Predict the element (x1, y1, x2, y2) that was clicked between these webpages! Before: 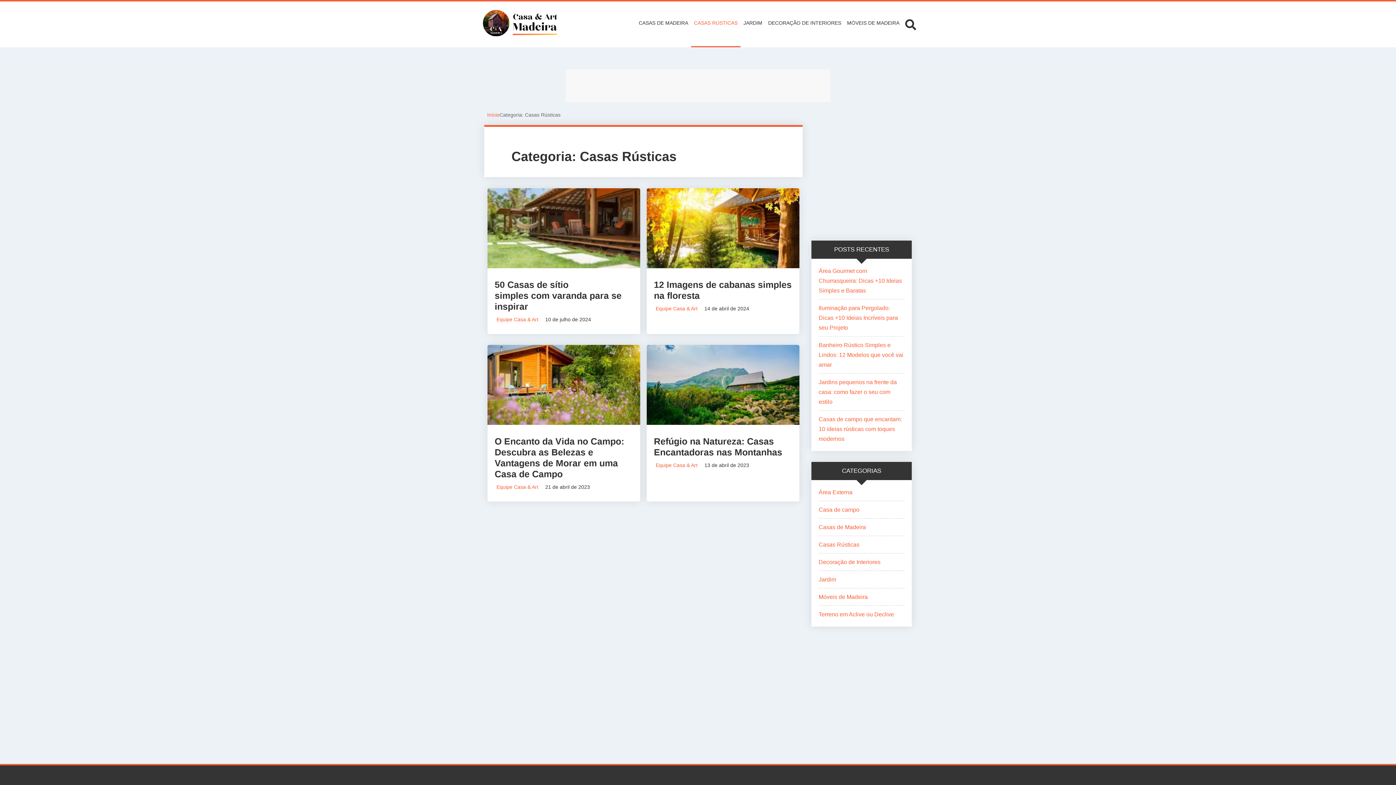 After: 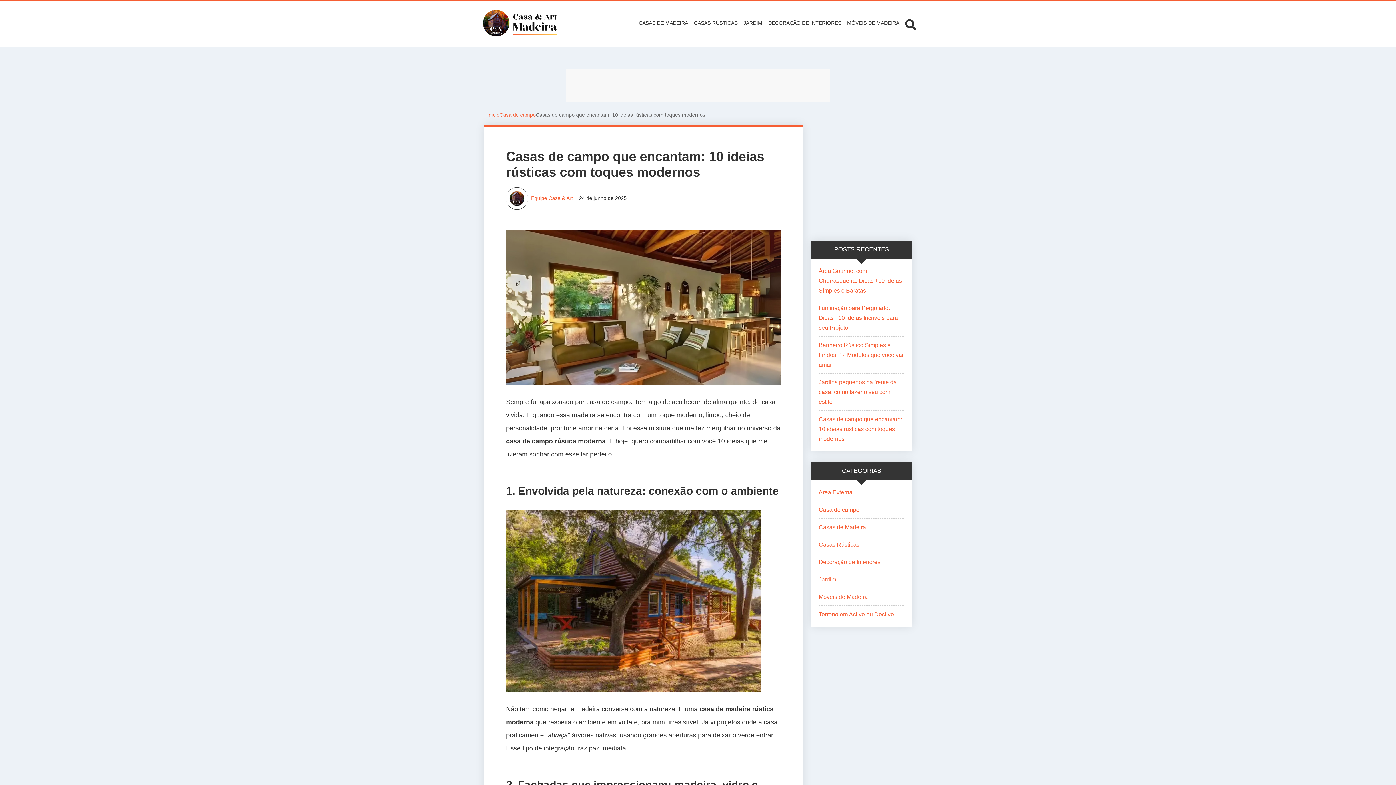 Action: bbox: (818, 416, 902, 442) label: Casas de campo que encantam: 10 ideias rústicas com toques modernos